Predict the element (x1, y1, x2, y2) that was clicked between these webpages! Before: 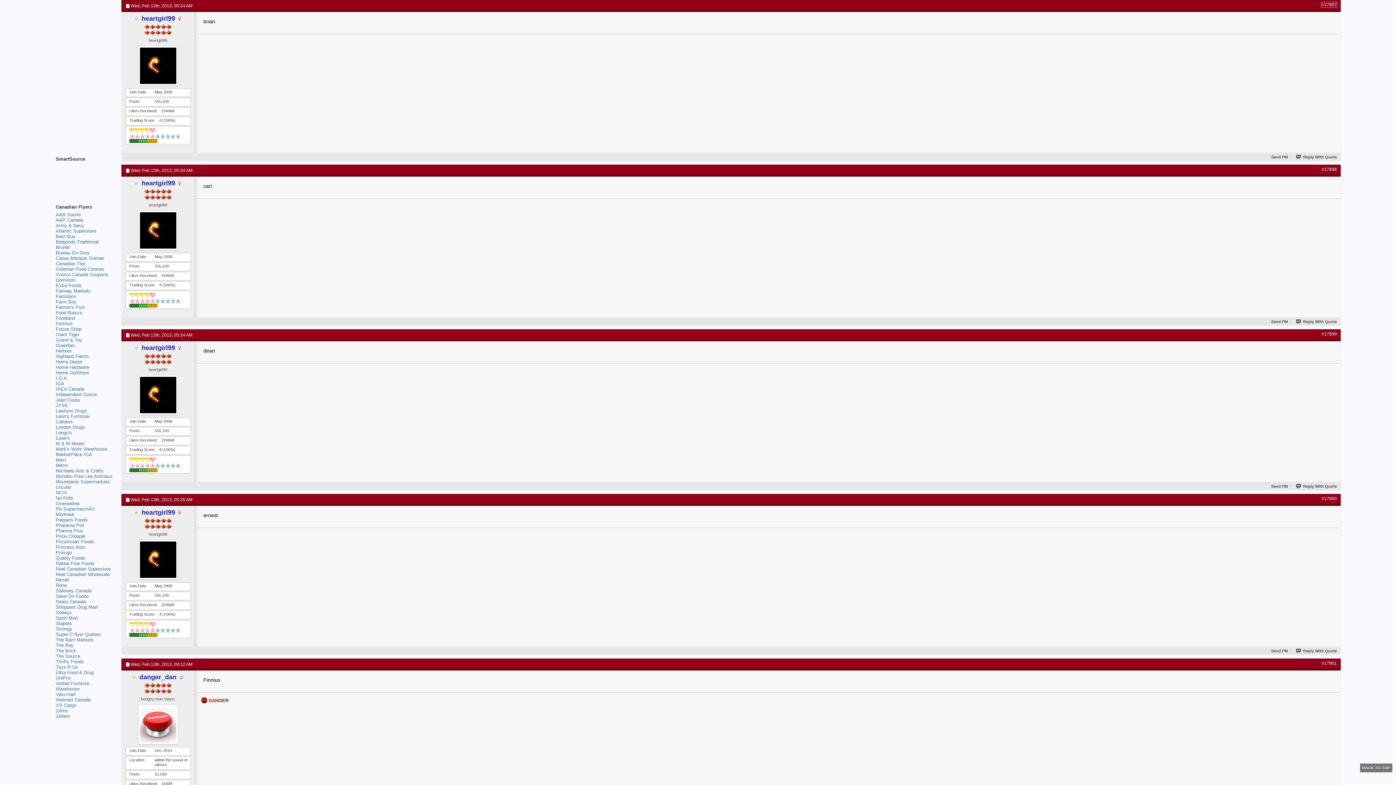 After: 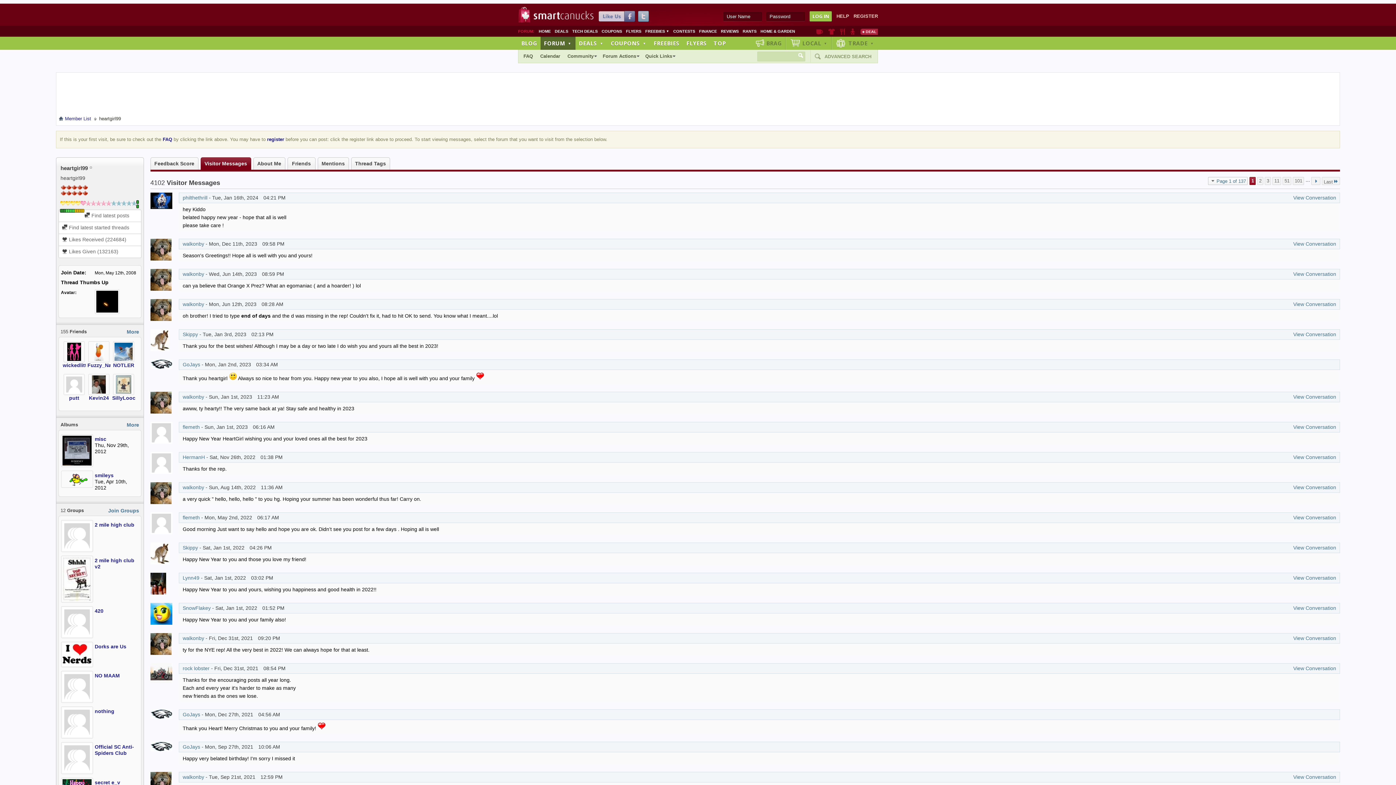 Action: bbox: (125, 210, 190, 250)